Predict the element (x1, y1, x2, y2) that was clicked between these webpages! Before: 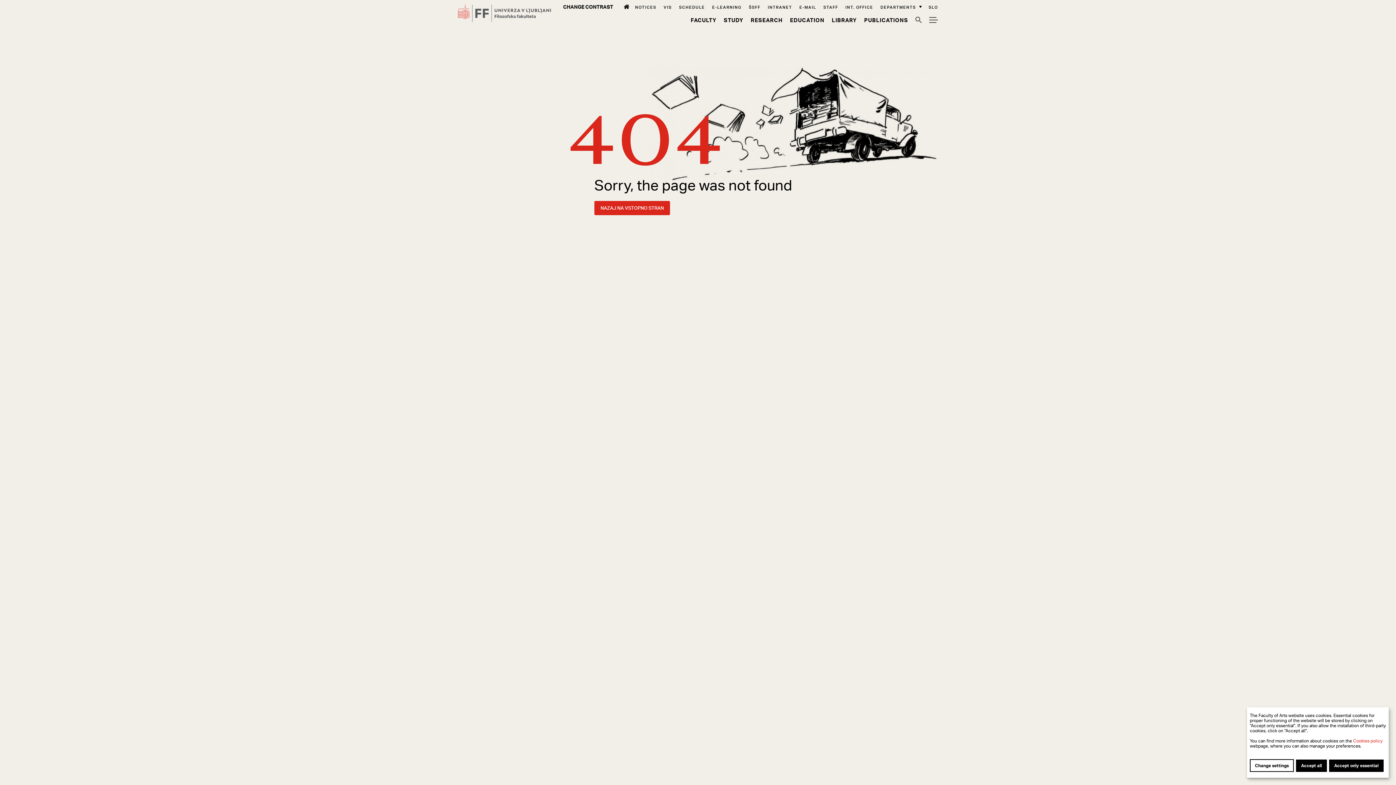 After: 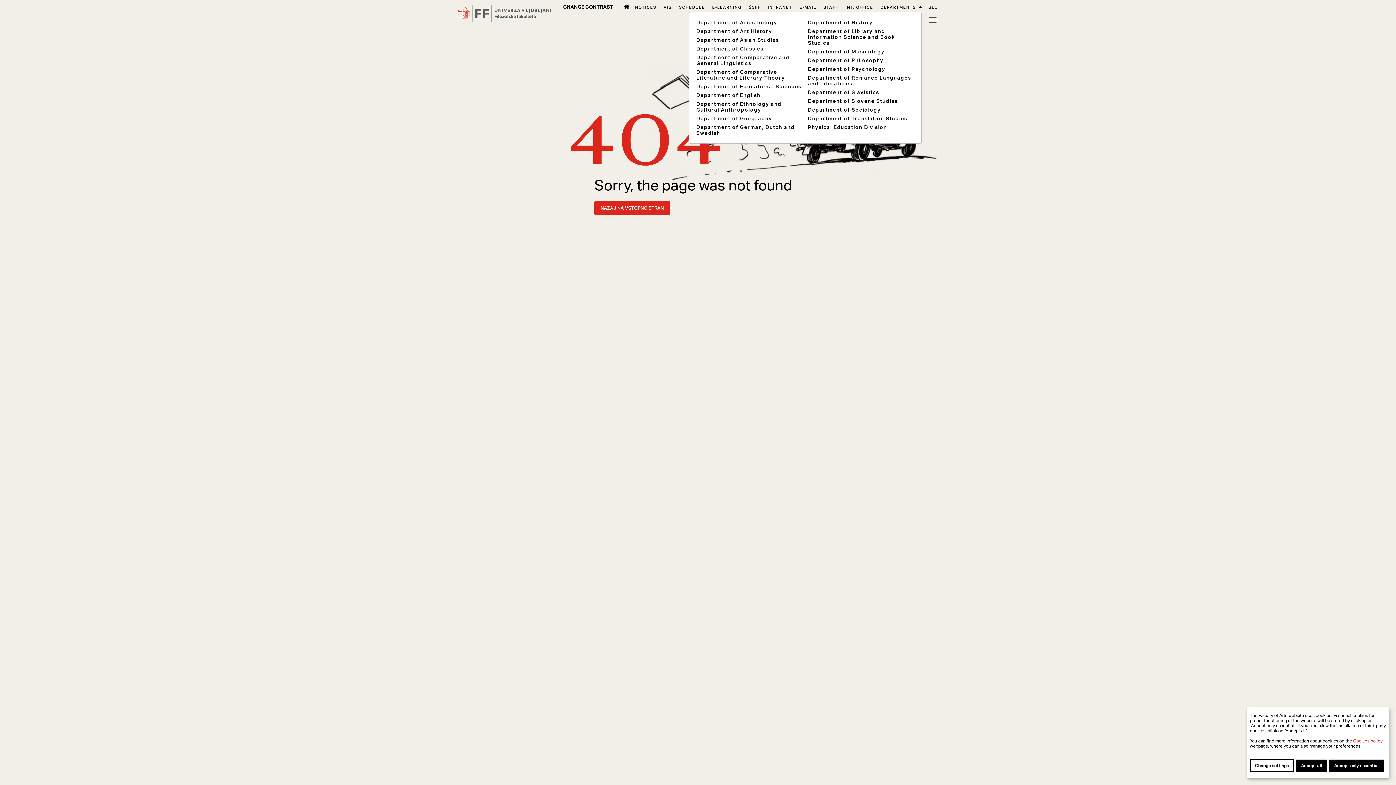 Action: bbox: (880, 4, 921, 10) label: DEPARTMENTS